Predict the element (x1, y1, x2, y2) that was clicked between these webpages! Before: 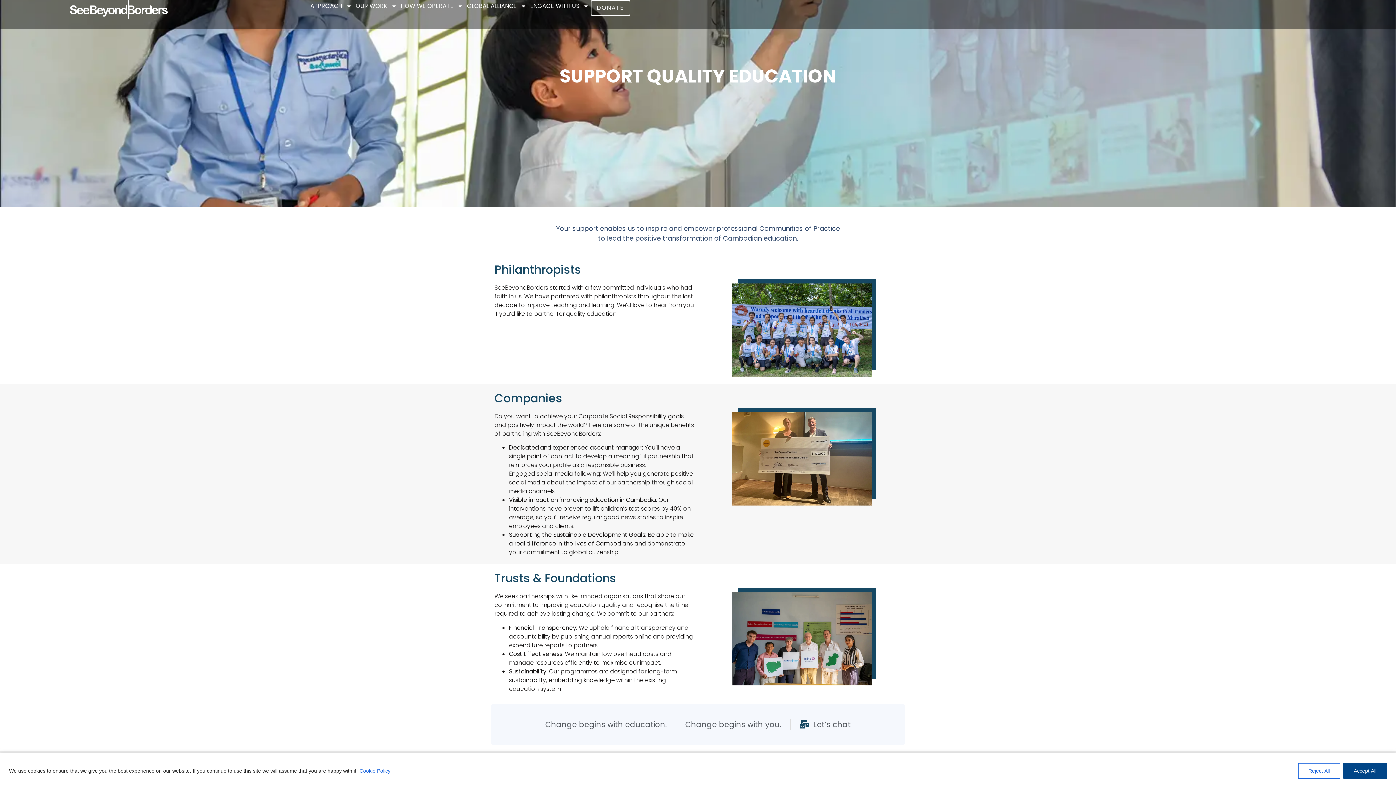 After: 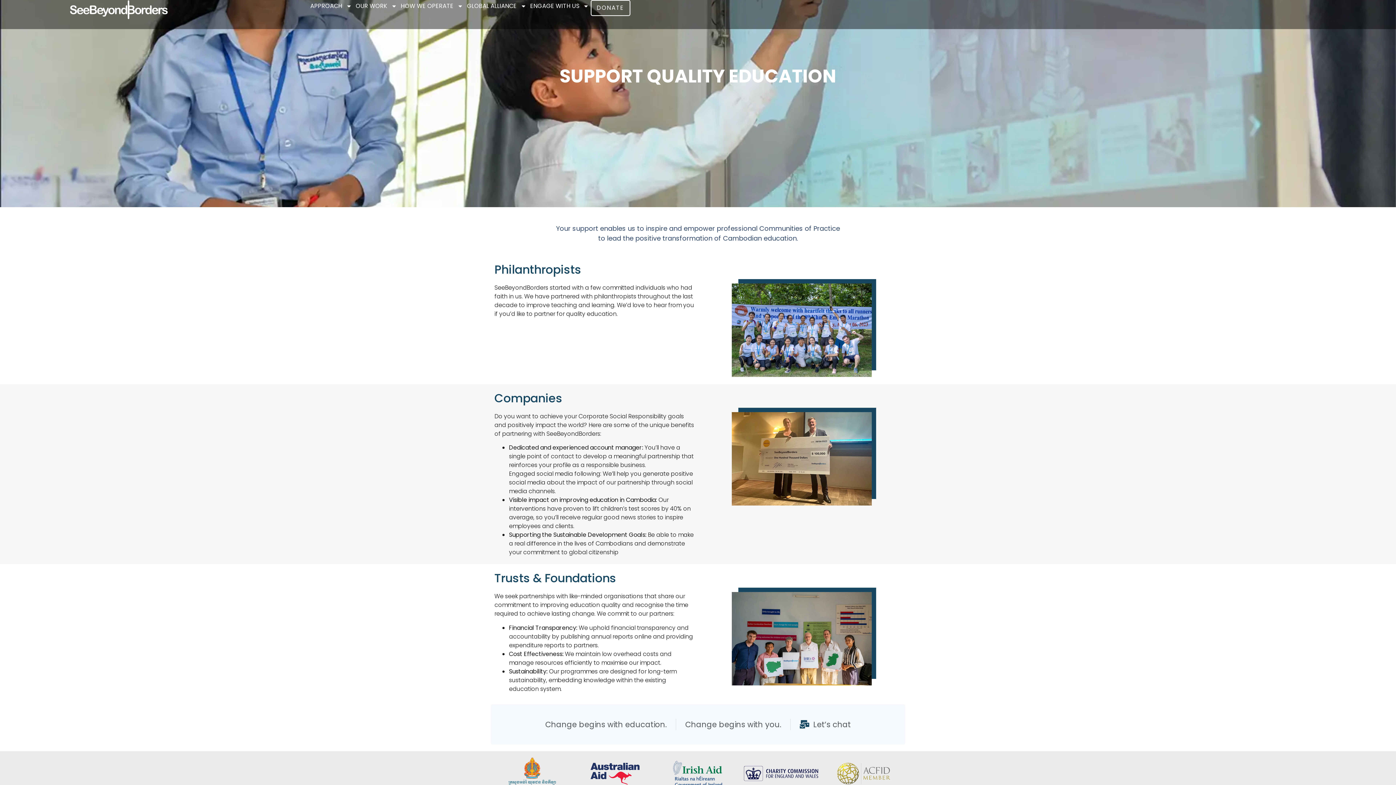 Action: label: Reject All bbox: (1298, 763, 1340, 779)